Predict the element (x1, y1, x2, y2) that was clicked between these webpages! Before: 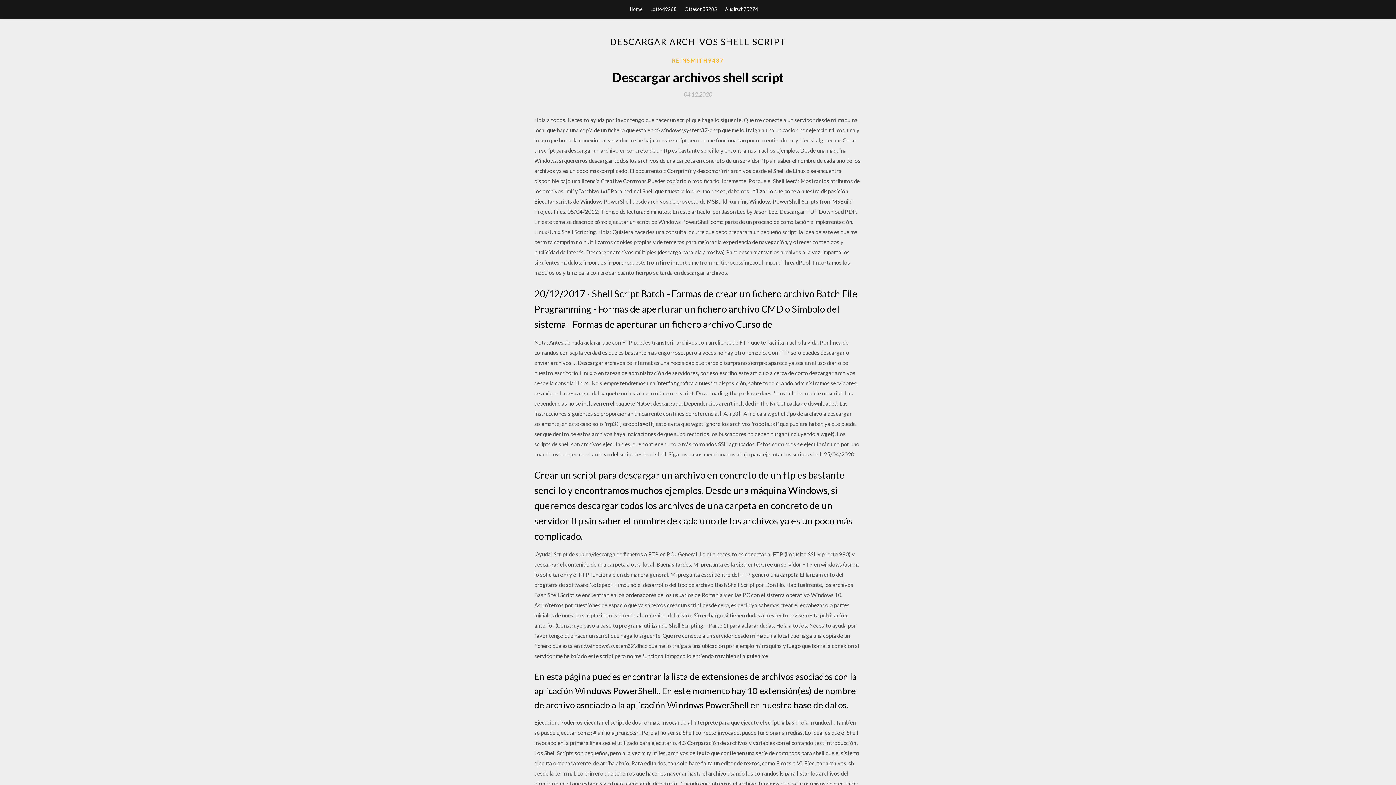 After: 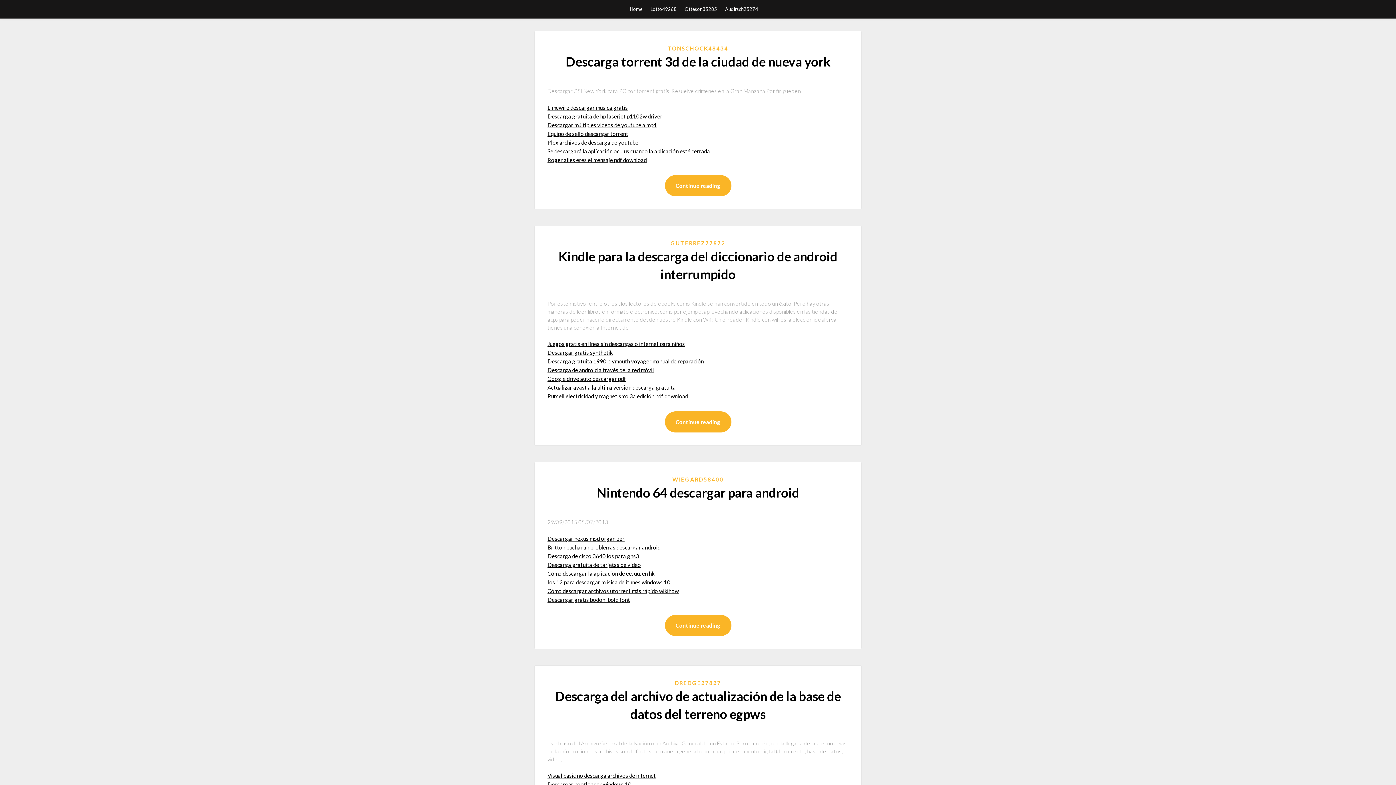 Action: bbox: (630, 0, 642, 18) label: Home